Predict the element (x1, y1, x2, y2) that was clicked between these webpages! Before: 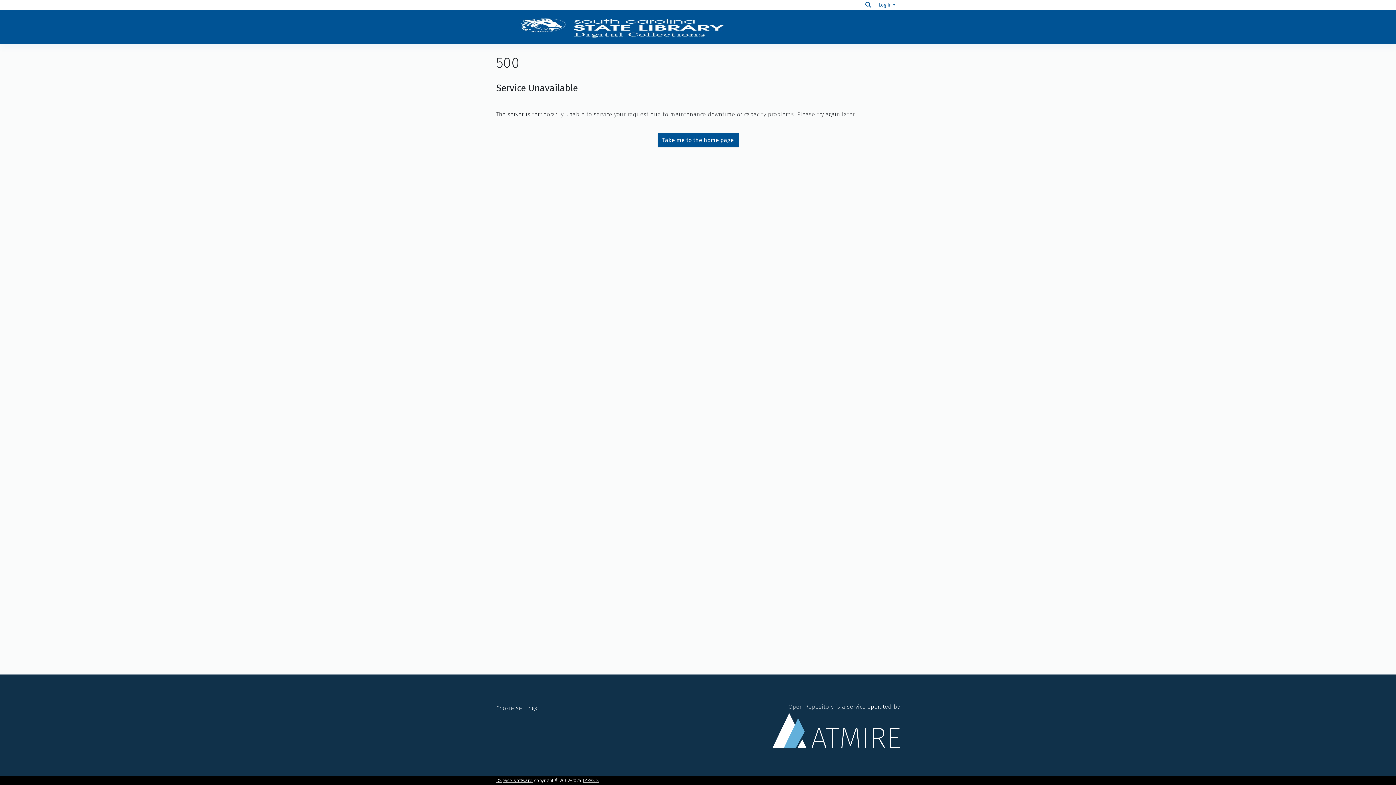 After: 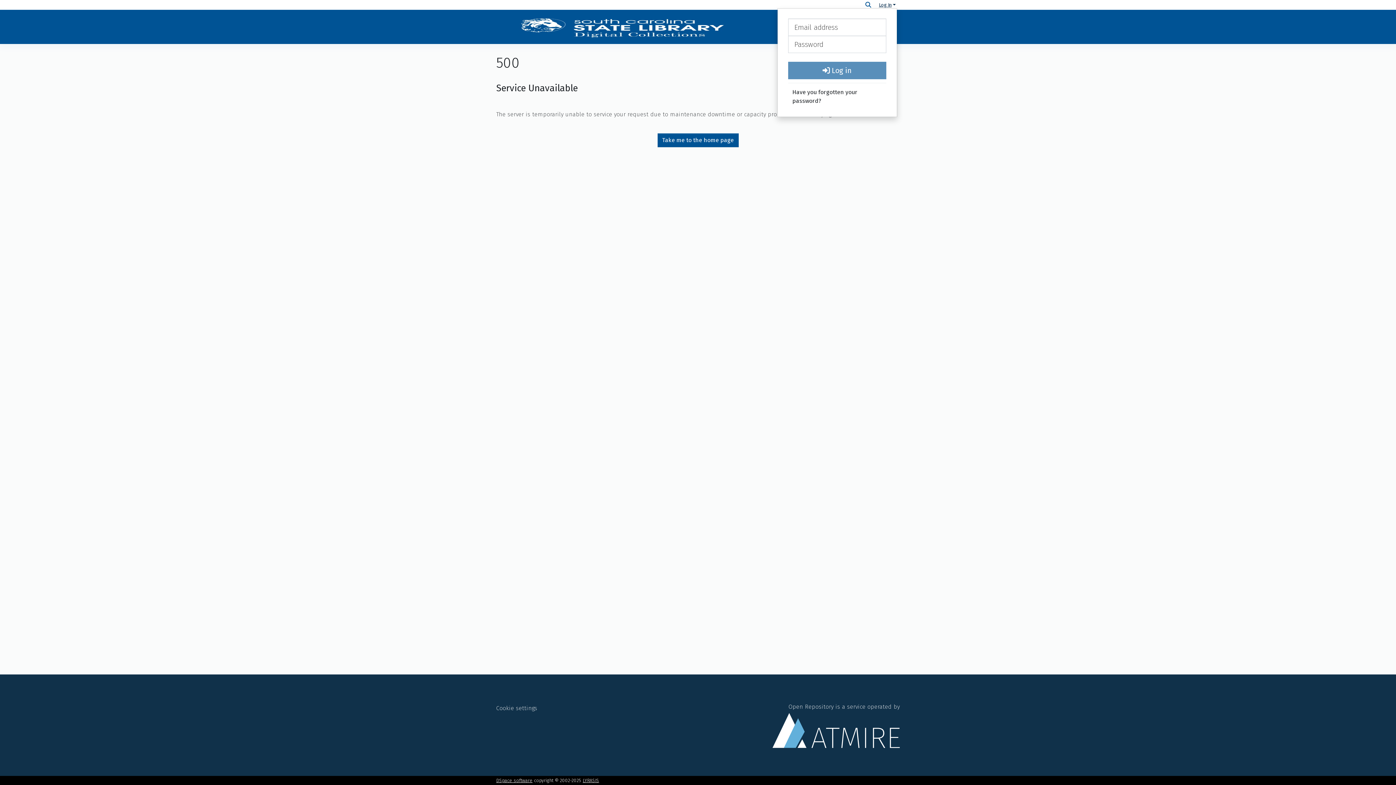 Action: bbox: (877, 2, 897, 7) label: Log In